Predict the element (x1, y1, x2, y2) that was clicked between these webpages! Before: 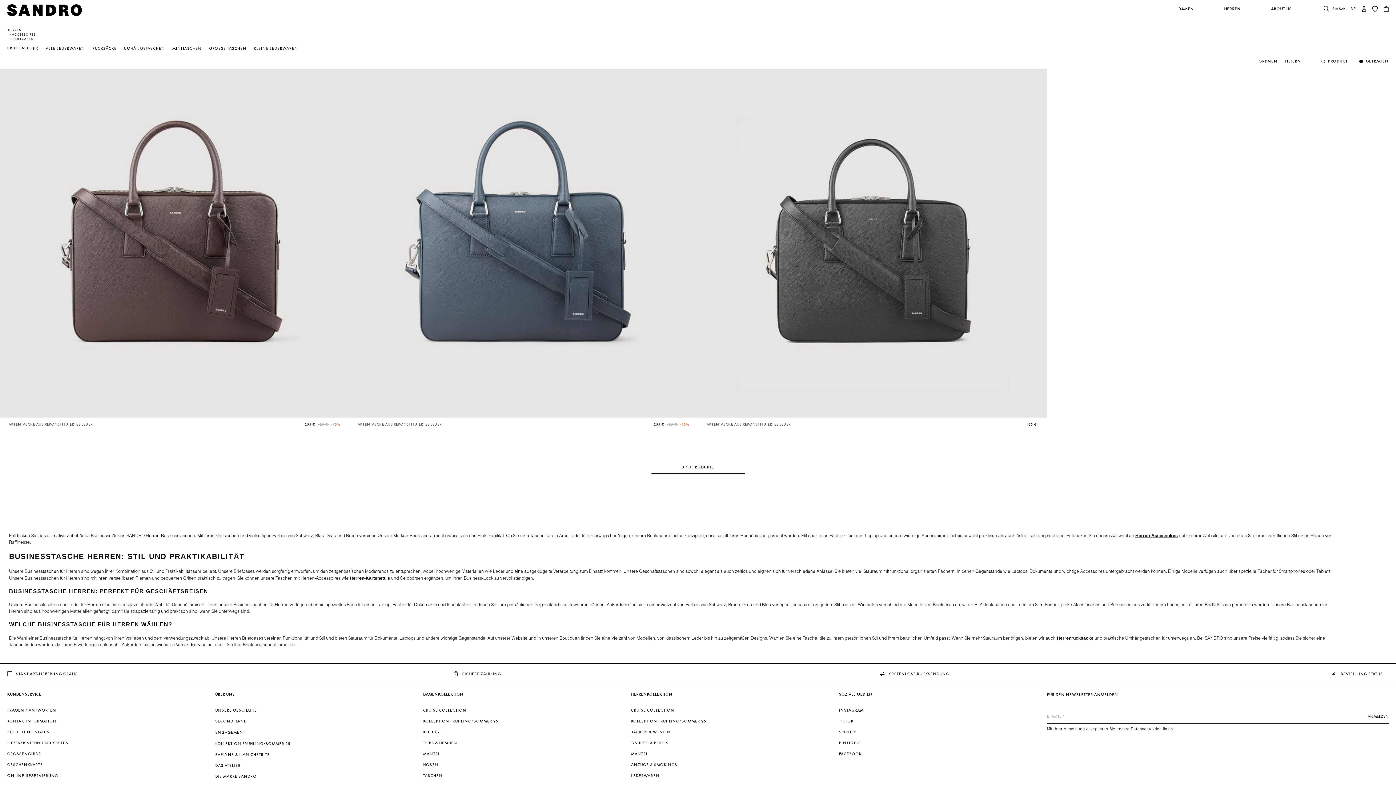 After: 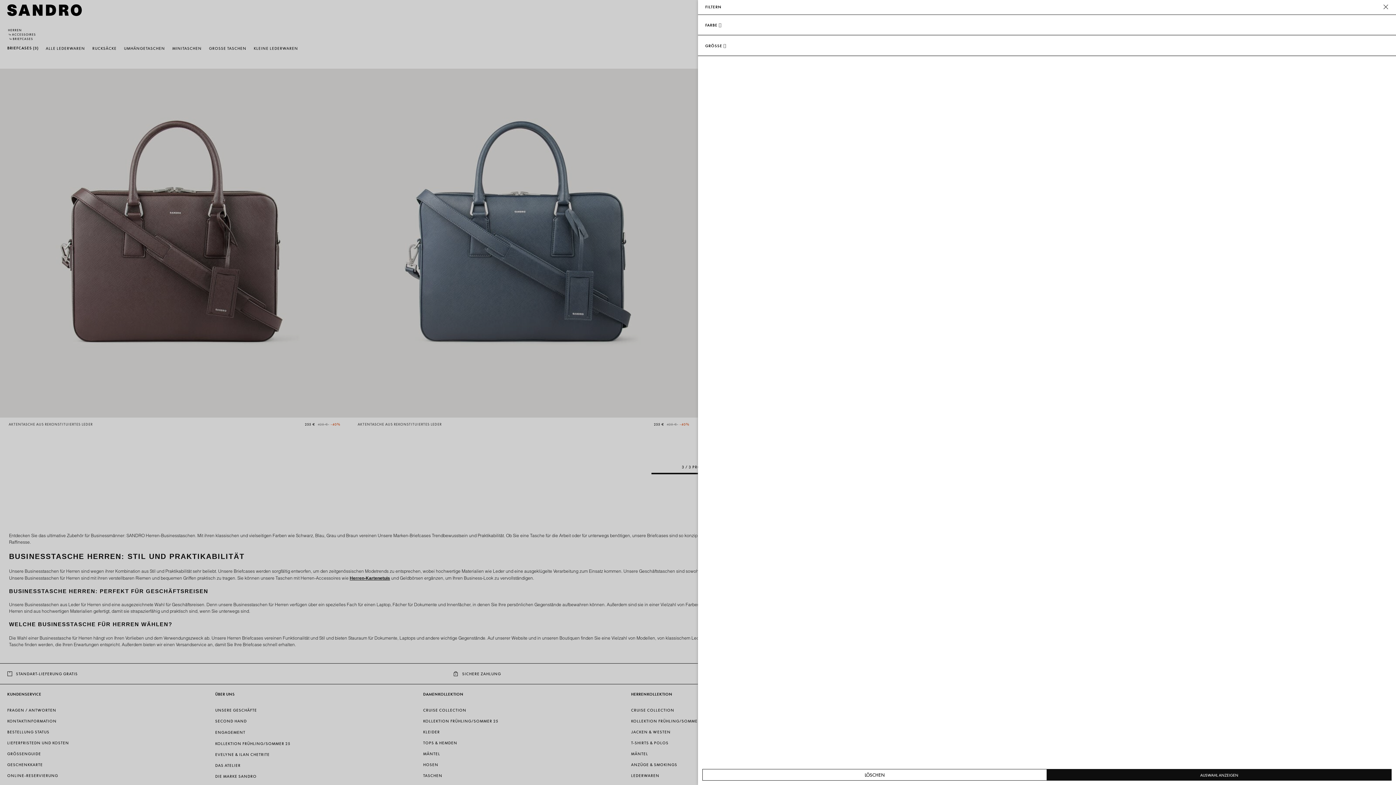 Action: bbox: (1285, 58, 1301, 64) label: FILTERN